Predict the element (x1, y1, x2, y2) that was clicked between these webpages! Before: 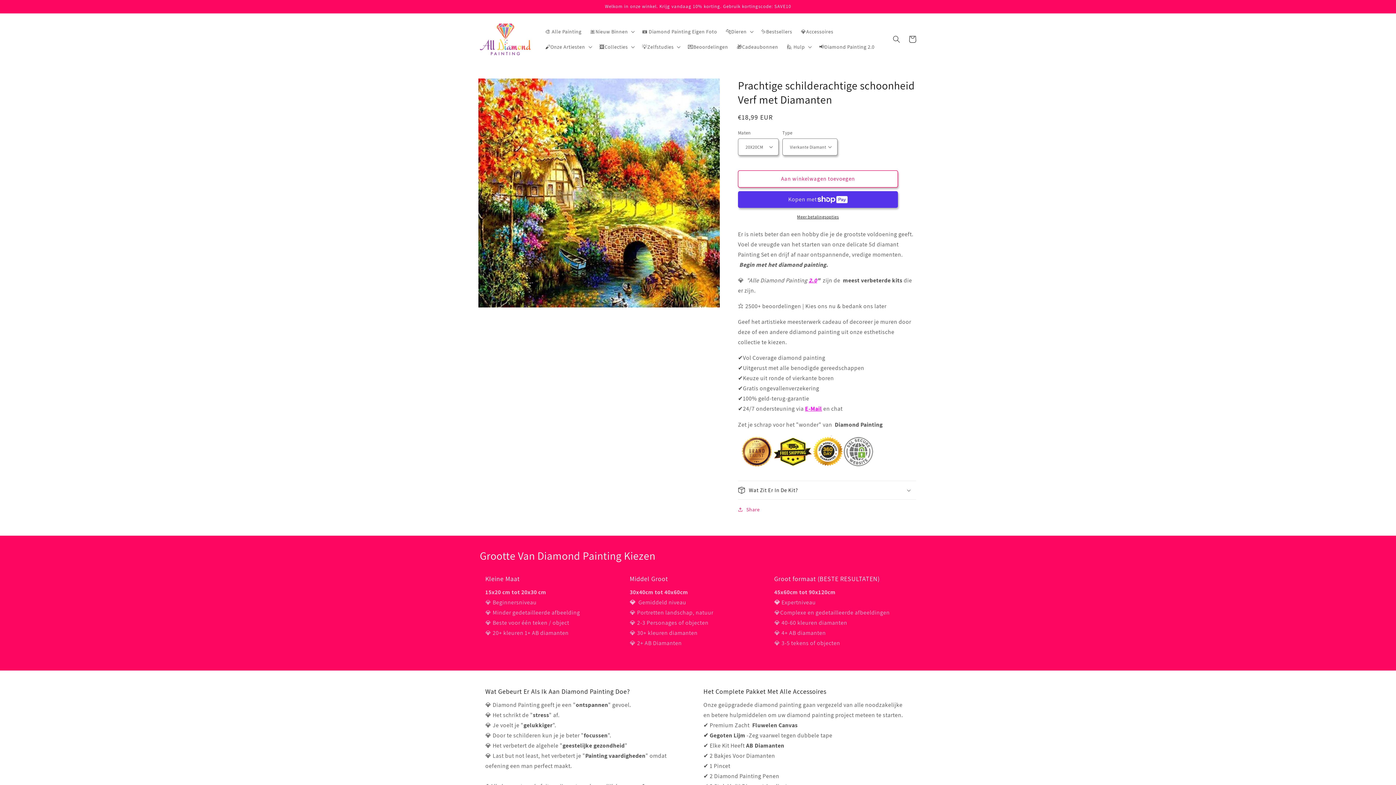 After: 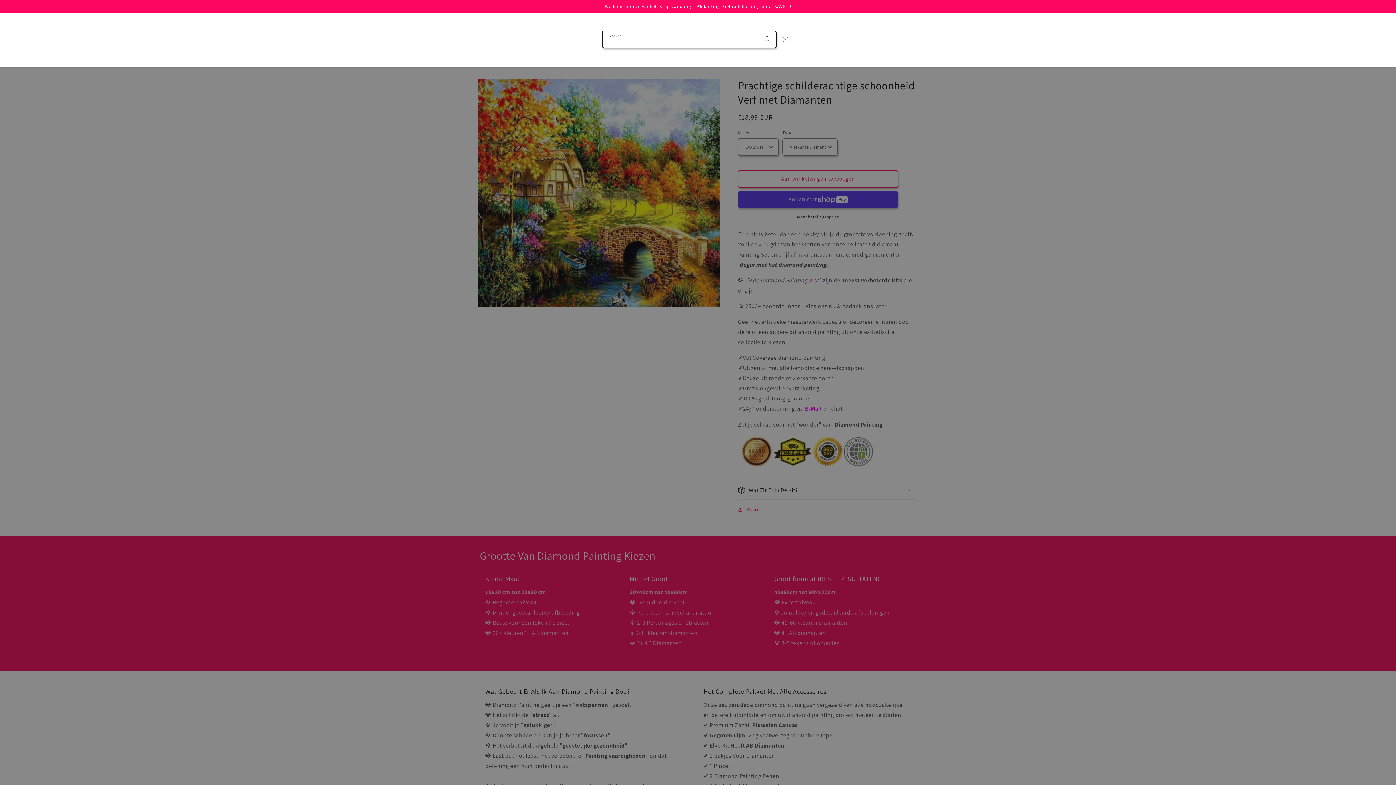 Action: bbox: (888, 31, 904, 47) label: Zoeken